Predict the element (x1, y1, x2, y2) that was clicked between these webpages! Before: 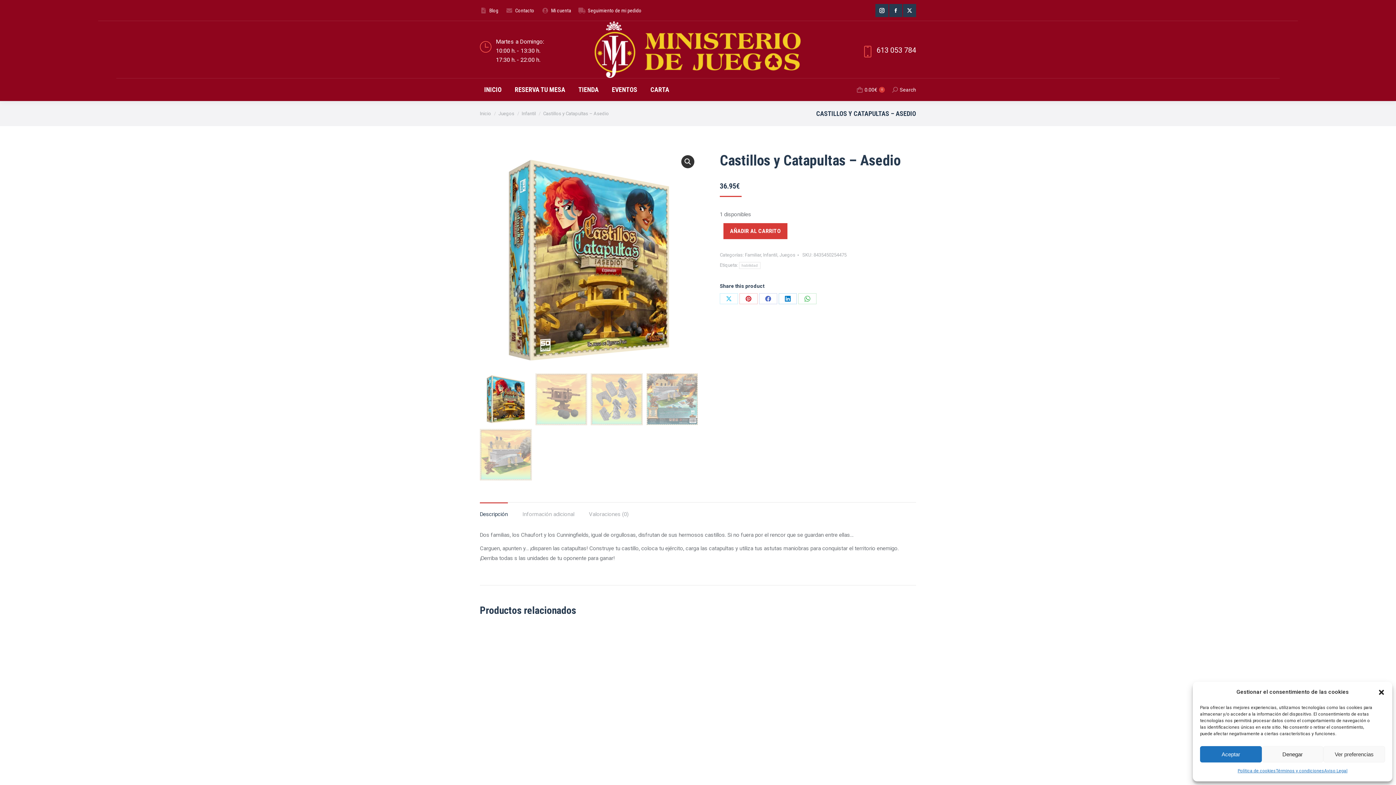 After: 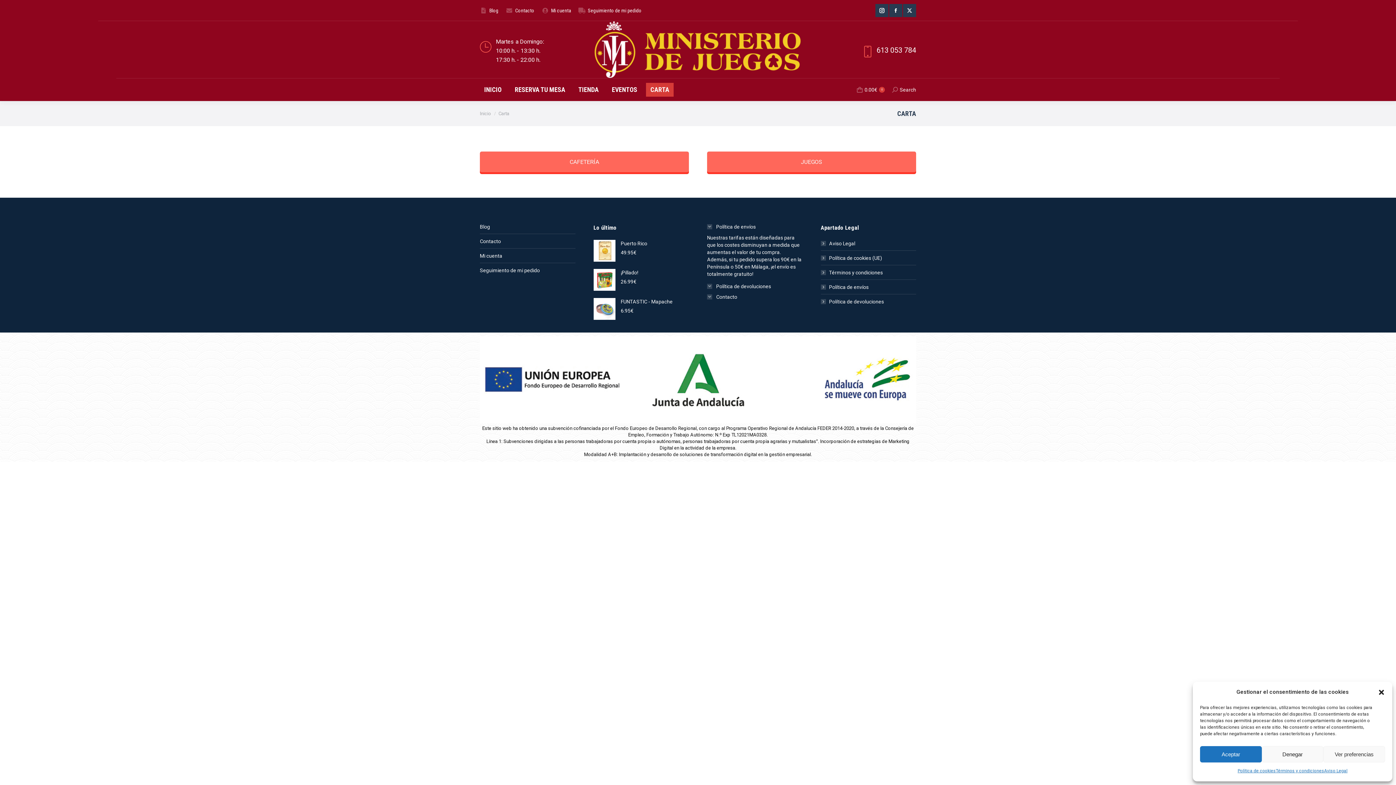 Action: bbox: (646, 82, 673, 96) label: CARTA